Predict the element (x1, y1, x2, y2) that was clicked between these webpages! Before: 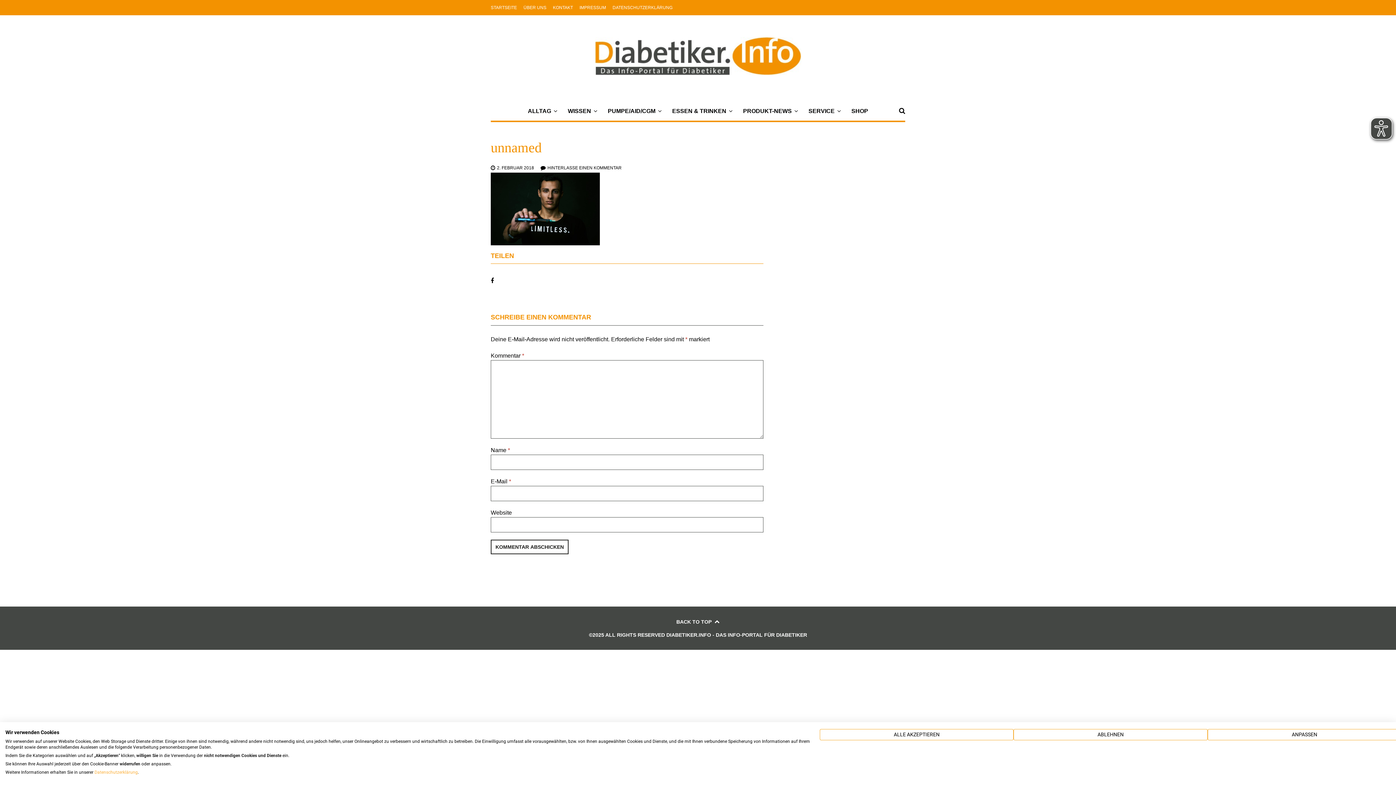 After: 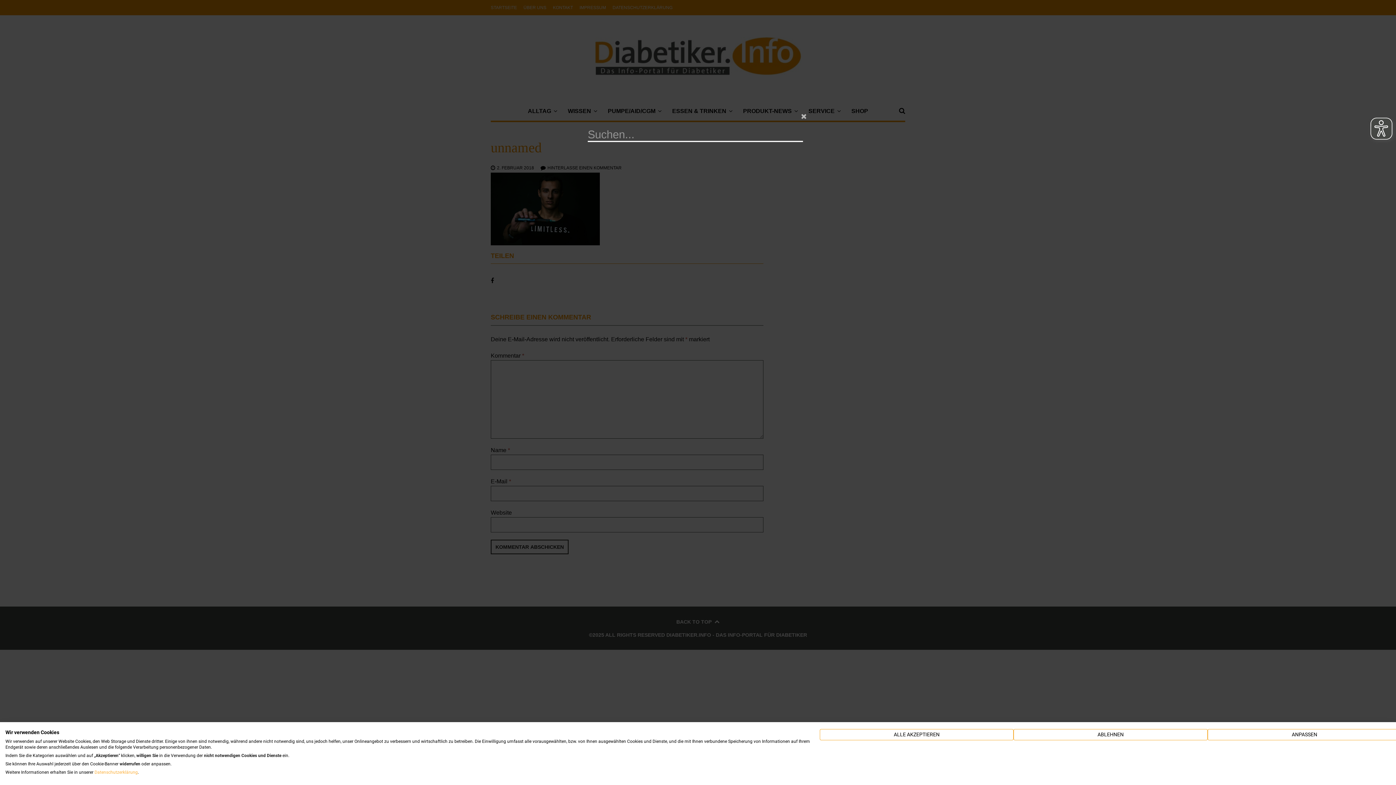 Action: bbox: (899, 107, 905, 114)